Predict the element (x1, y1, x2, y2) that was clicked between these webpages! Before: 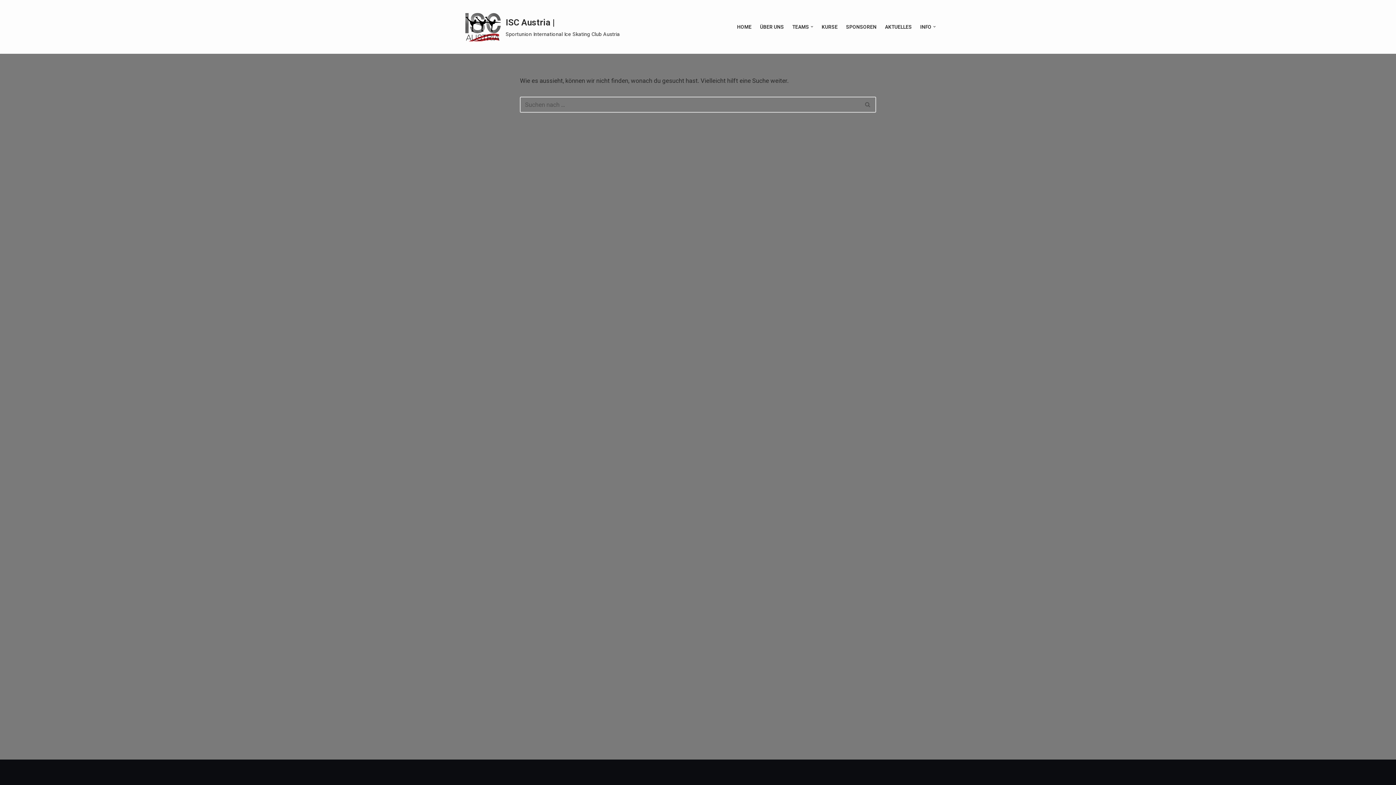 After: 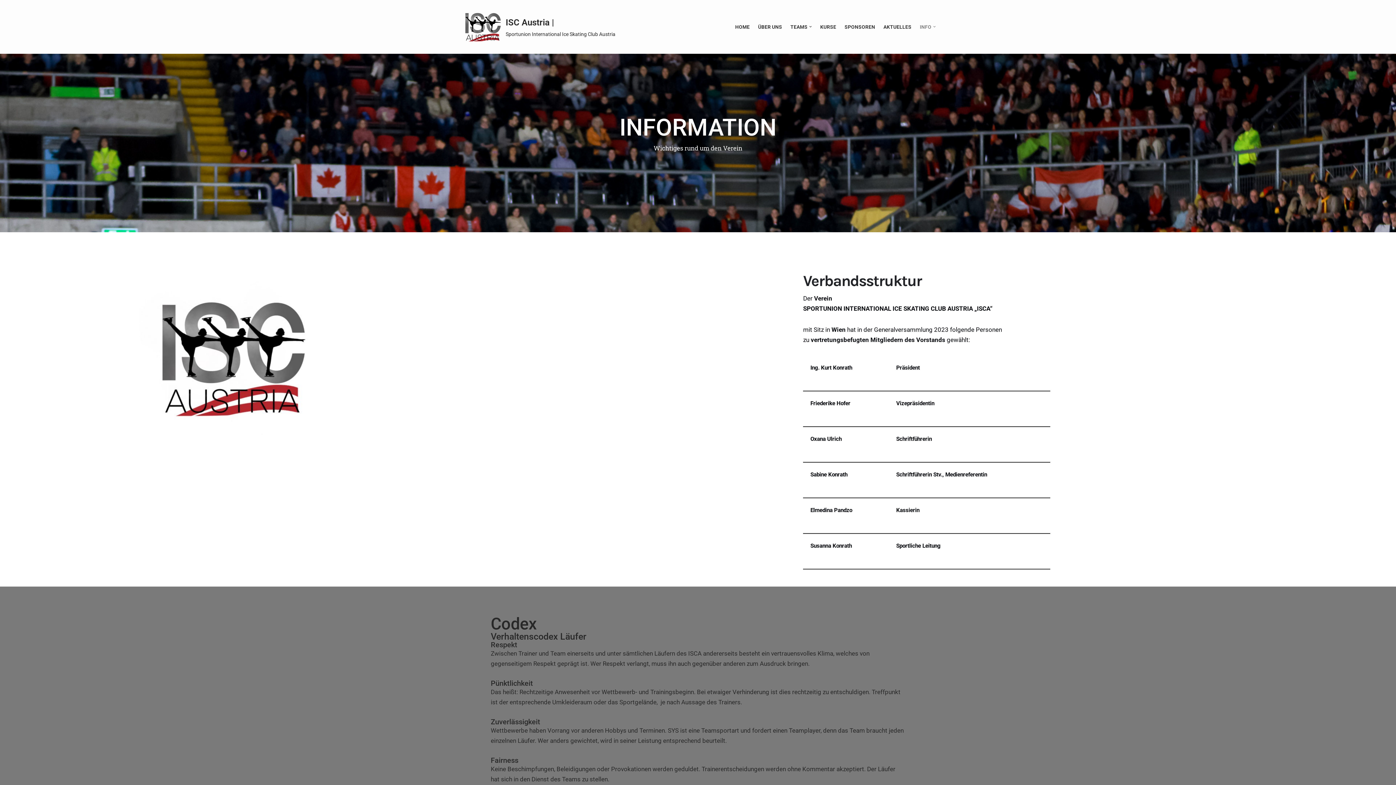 Action: bbox: (920, 20, 931, 33) label: INFO